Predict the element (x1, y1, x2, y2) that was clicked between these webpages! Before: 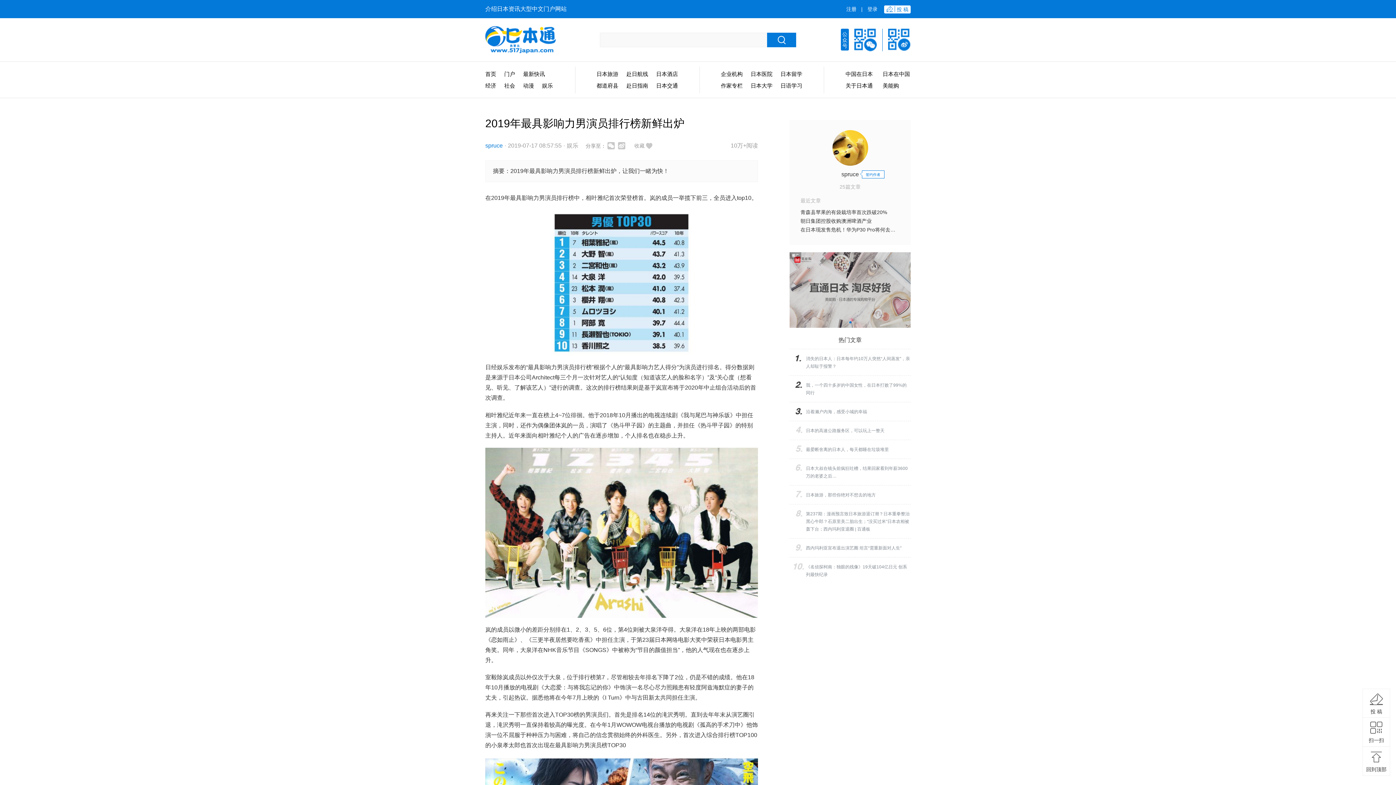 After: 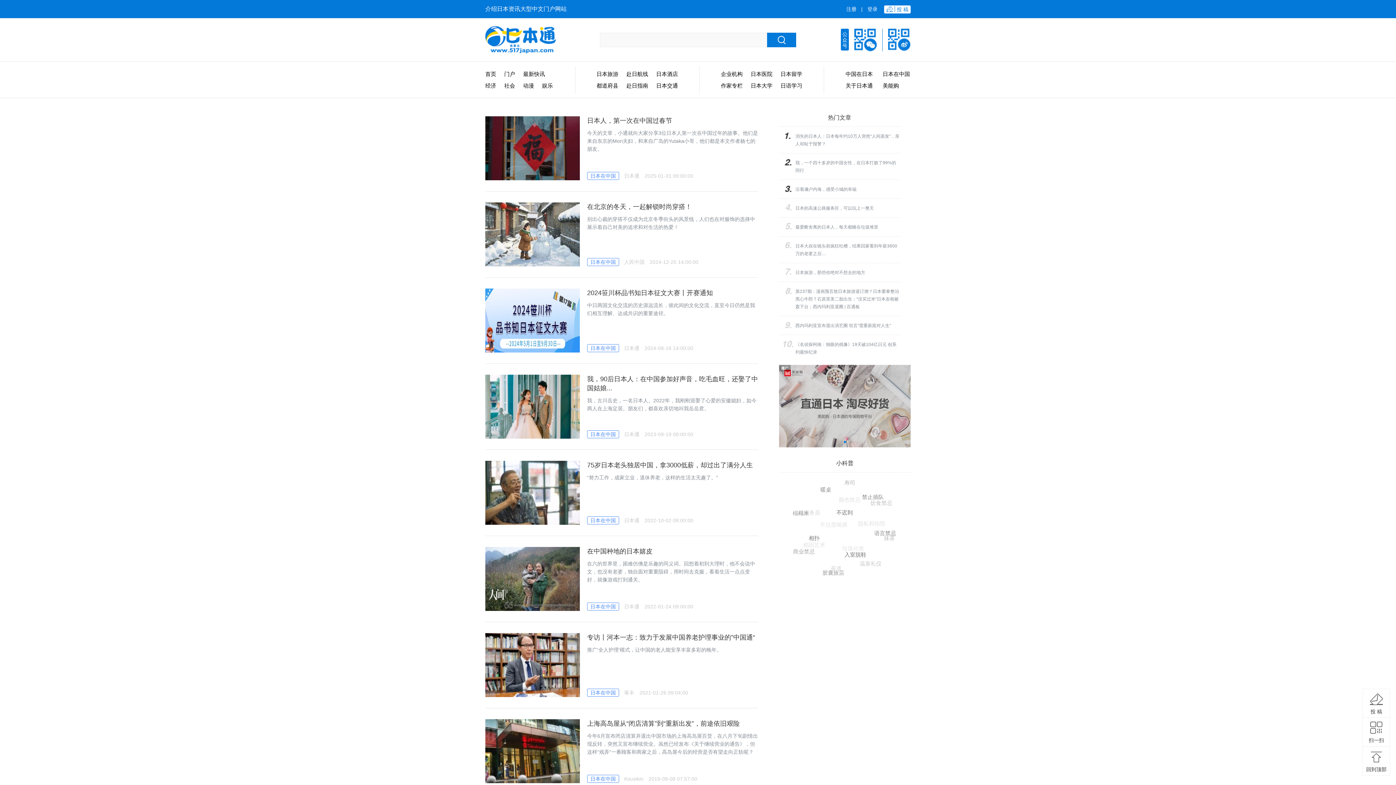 Action: label: 日本在中国 bbox: (882, 68, 910, 80)